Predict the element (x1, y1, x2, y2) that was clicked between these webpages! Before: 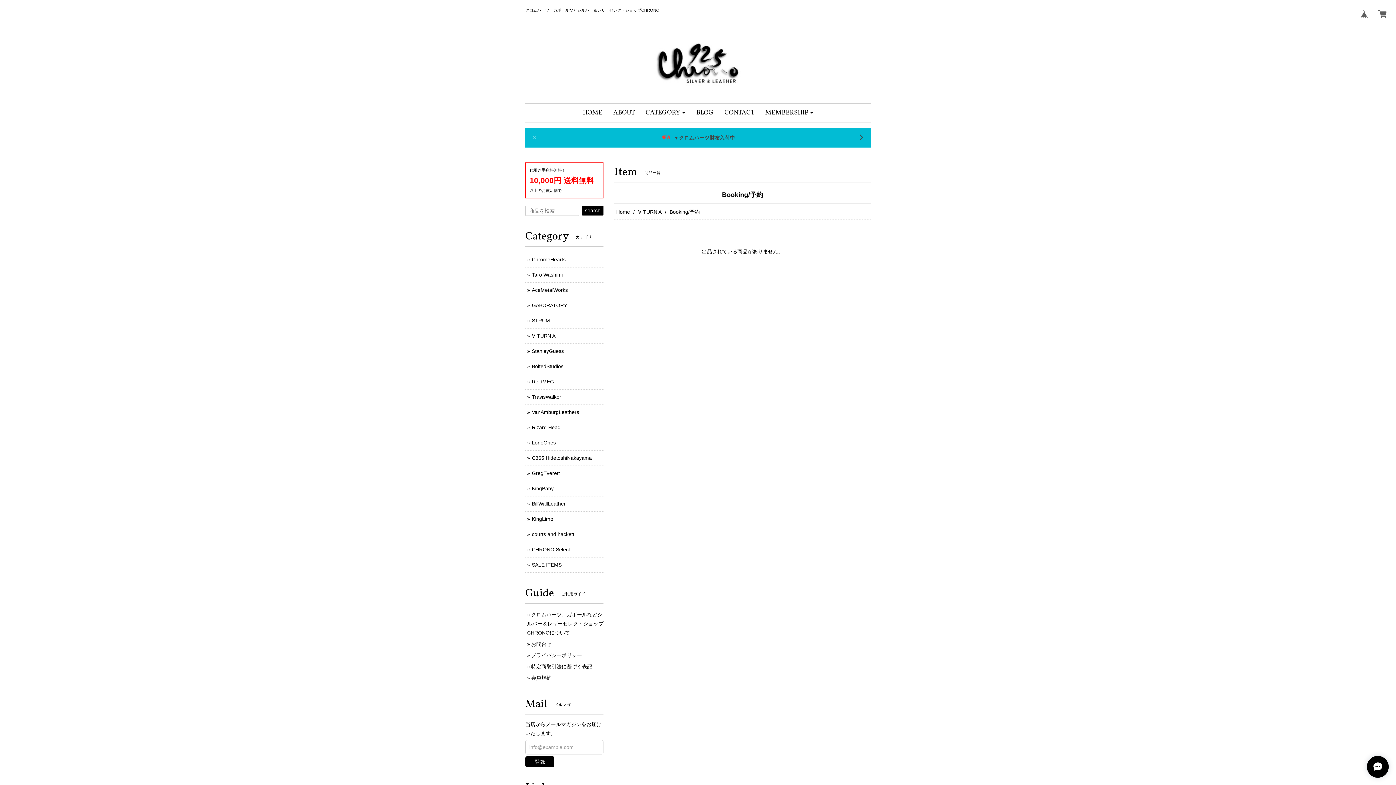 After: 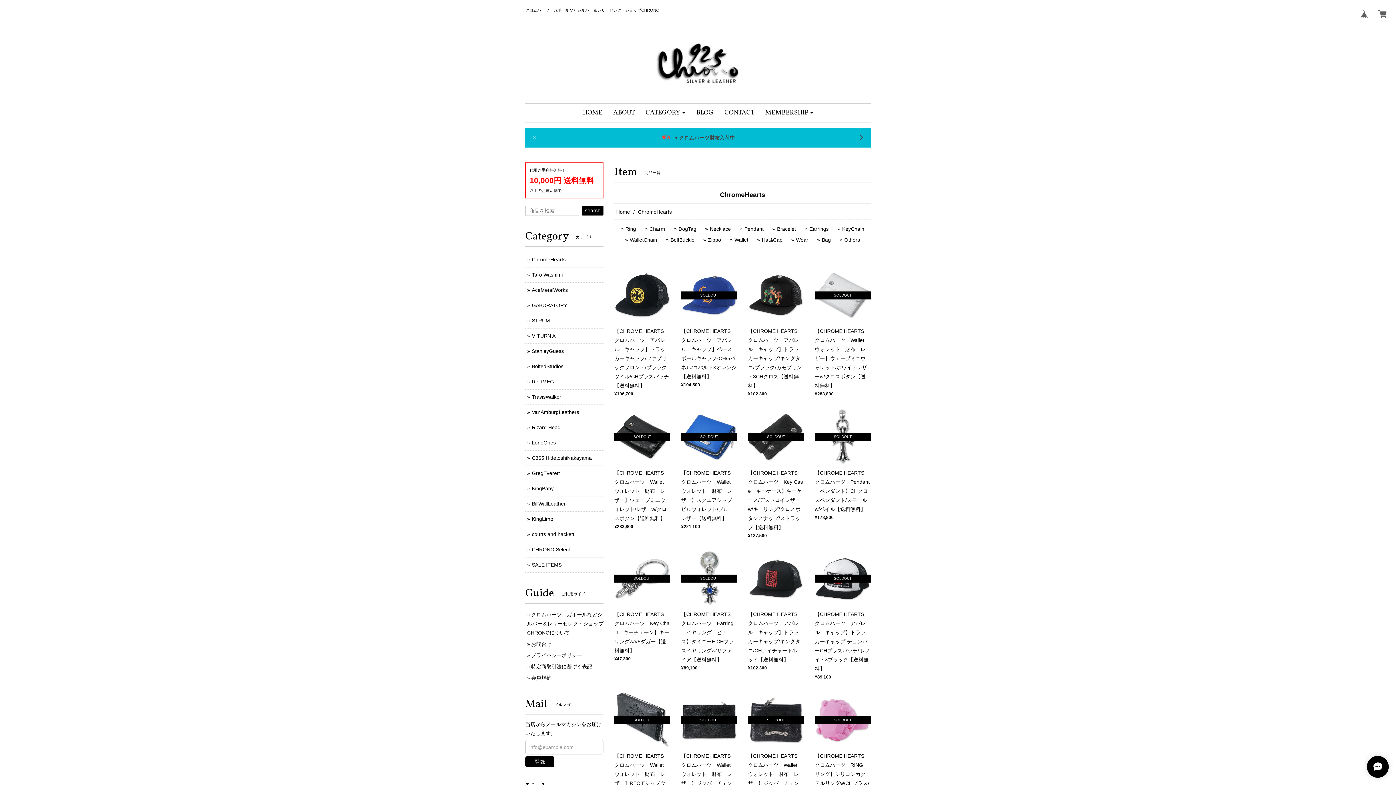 Action: label: ChromeHearts bbox: (532, 256, 565, 262)